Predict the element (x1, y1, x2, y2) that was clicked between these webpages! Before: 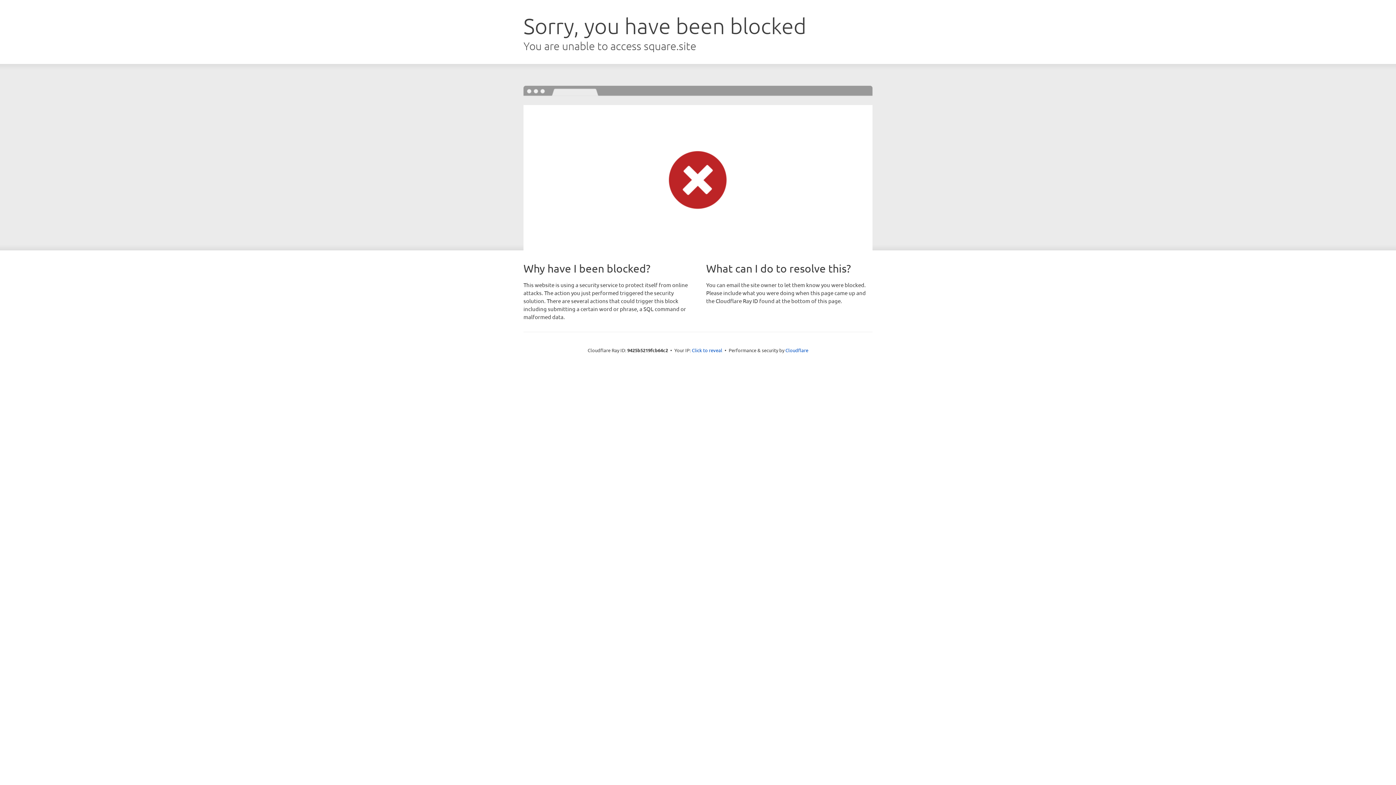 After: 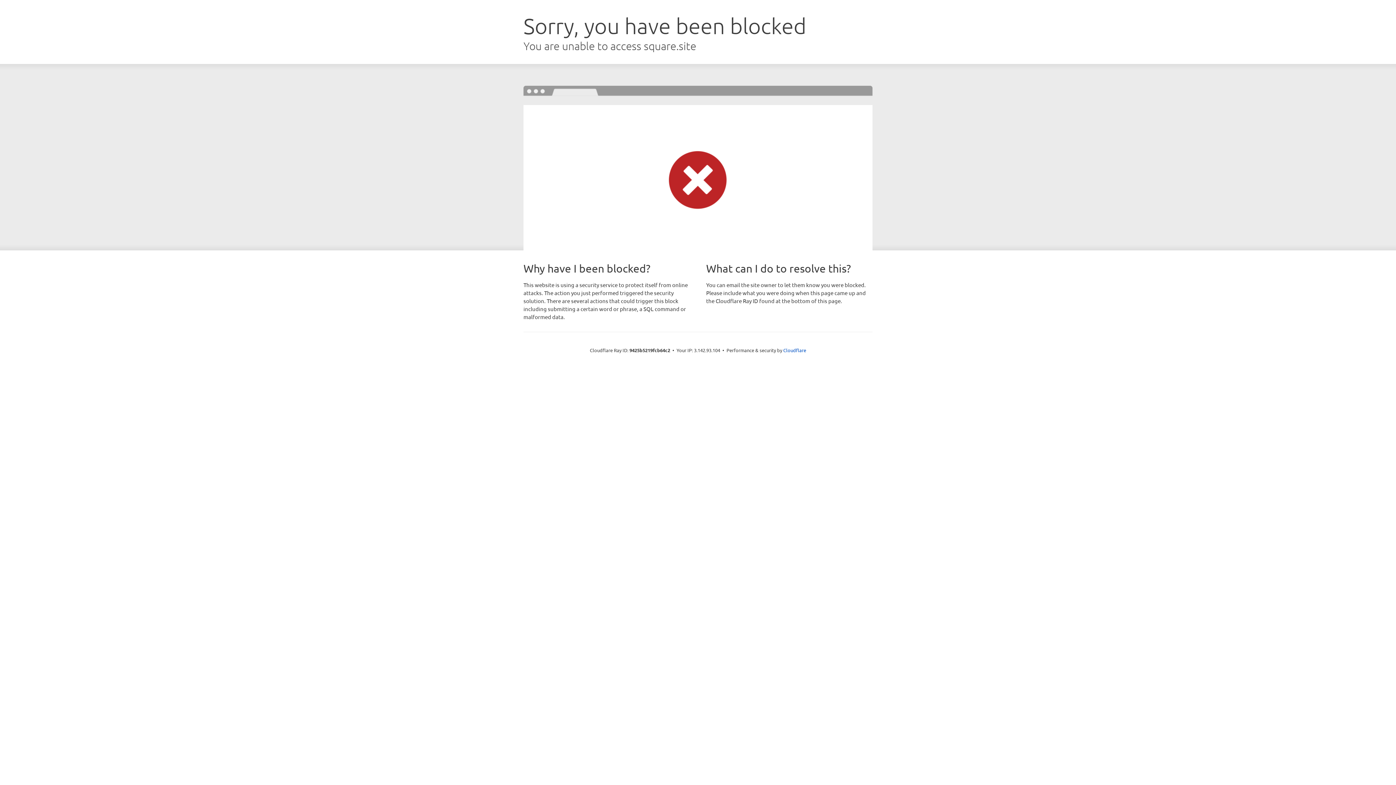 Action: bbox: (692, 346, 722, 353) label: Click to reveal